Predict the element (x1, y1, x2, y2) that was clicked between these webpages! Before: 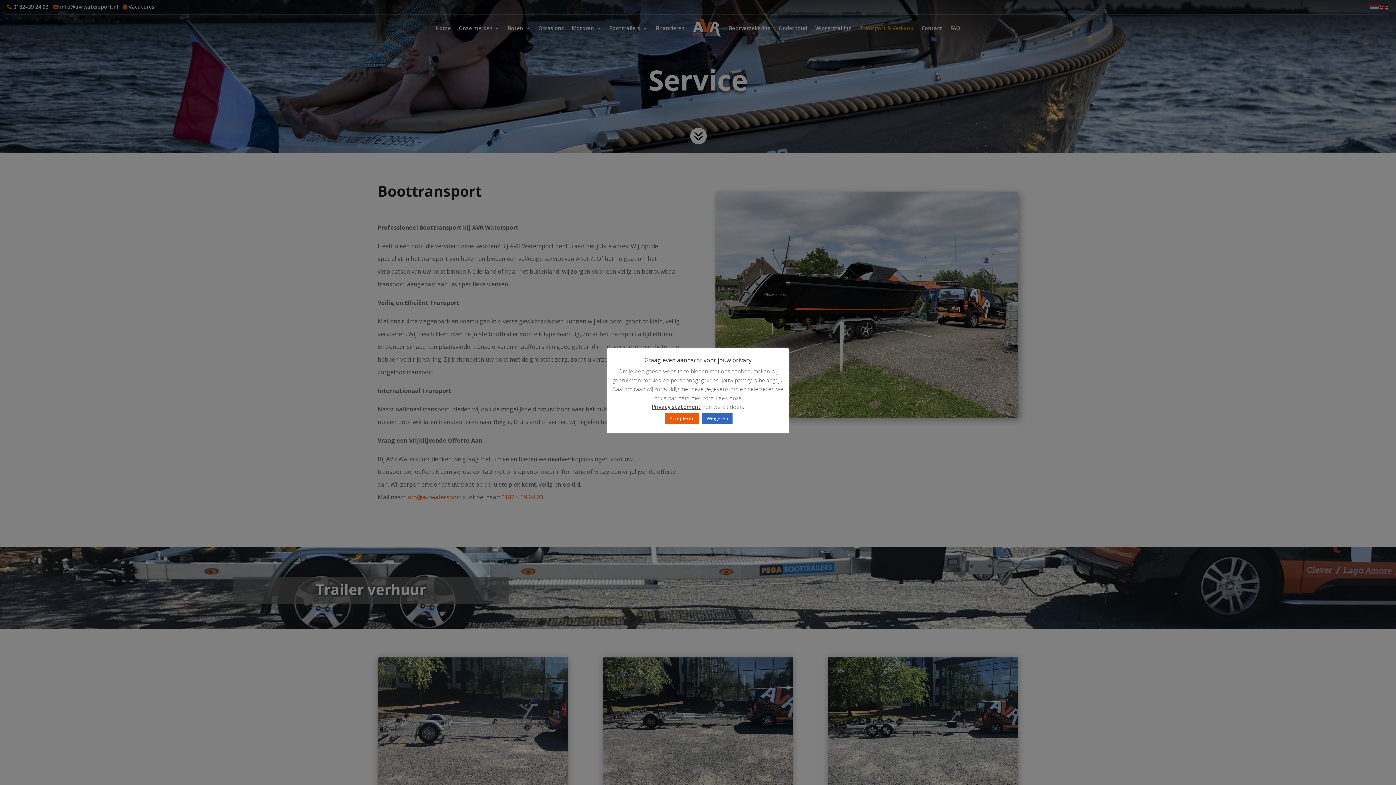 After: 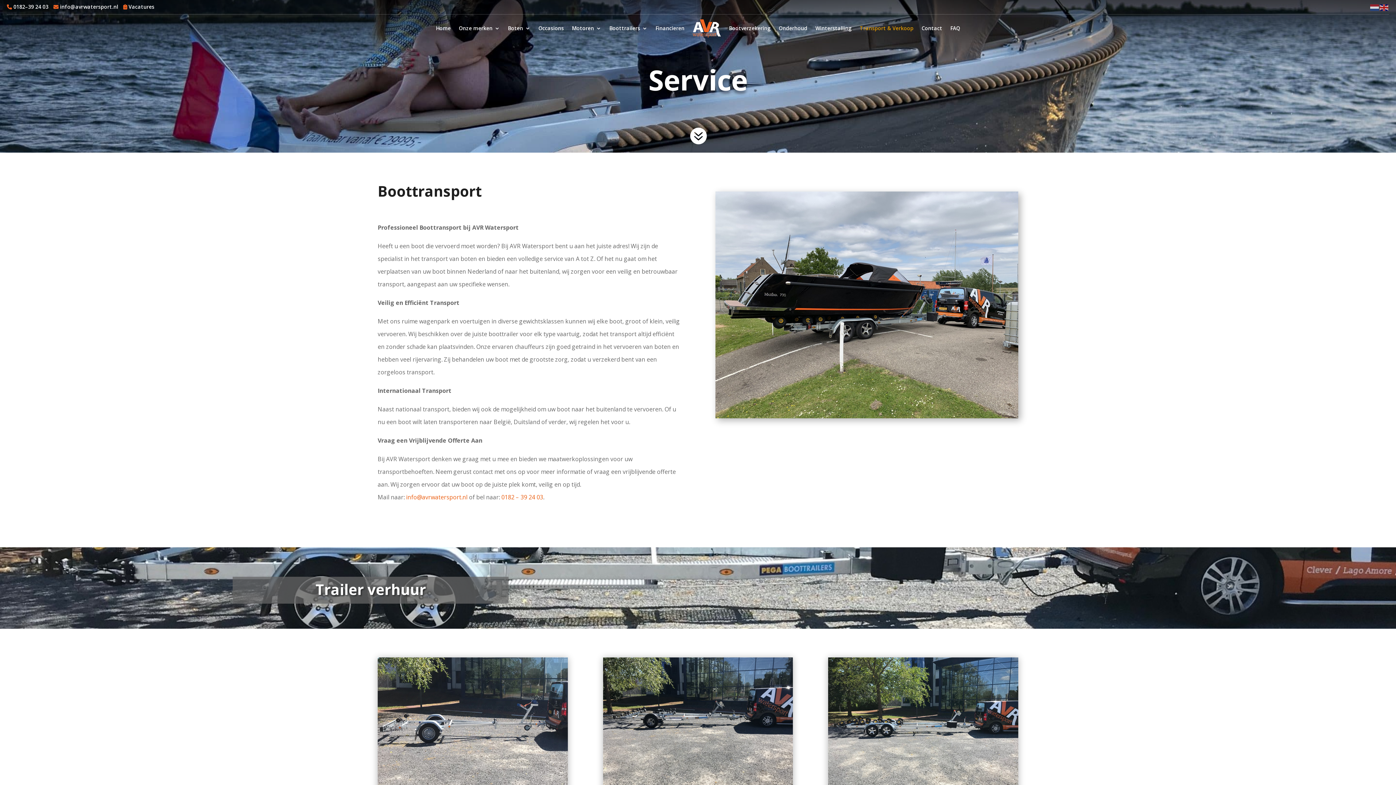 Action: bbox: (702, 413, 732, 424) label: Weigeren